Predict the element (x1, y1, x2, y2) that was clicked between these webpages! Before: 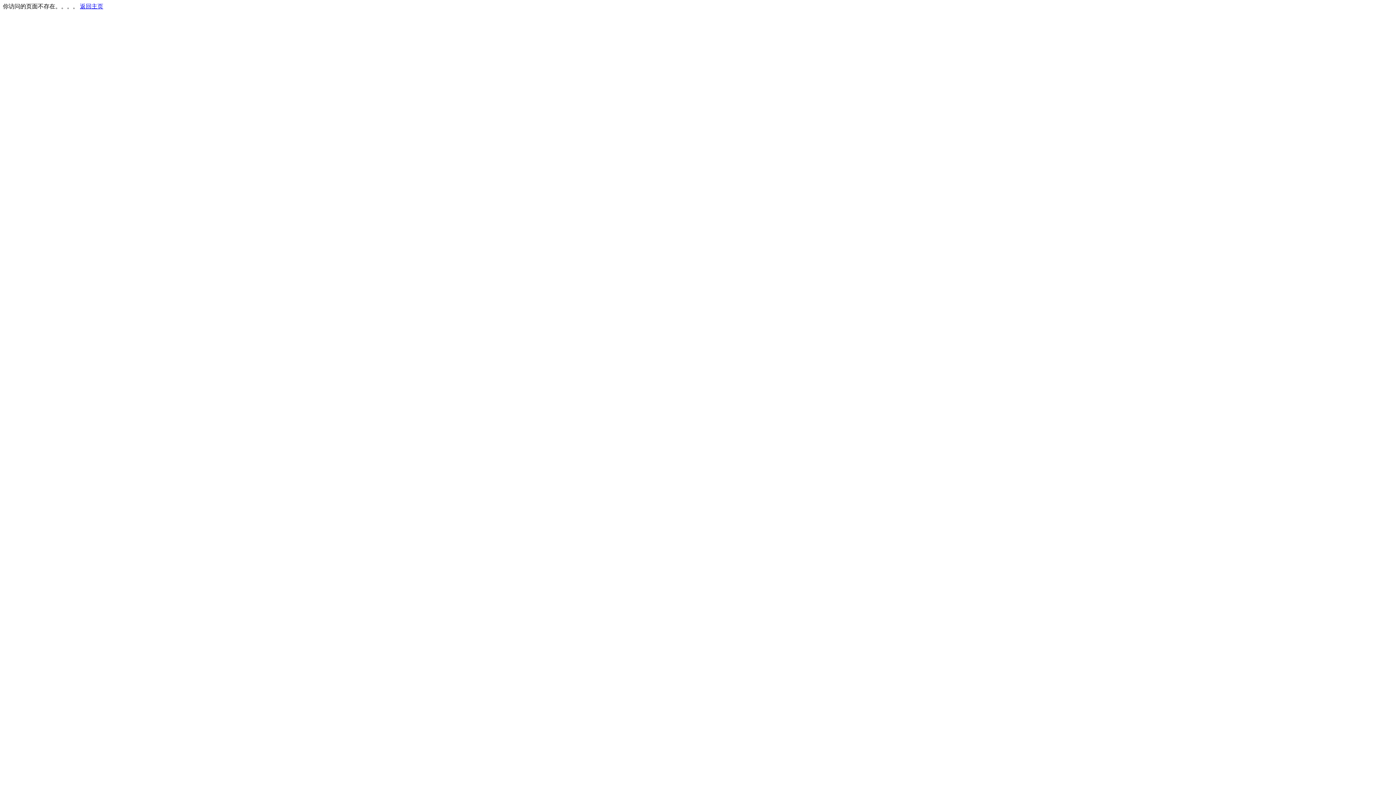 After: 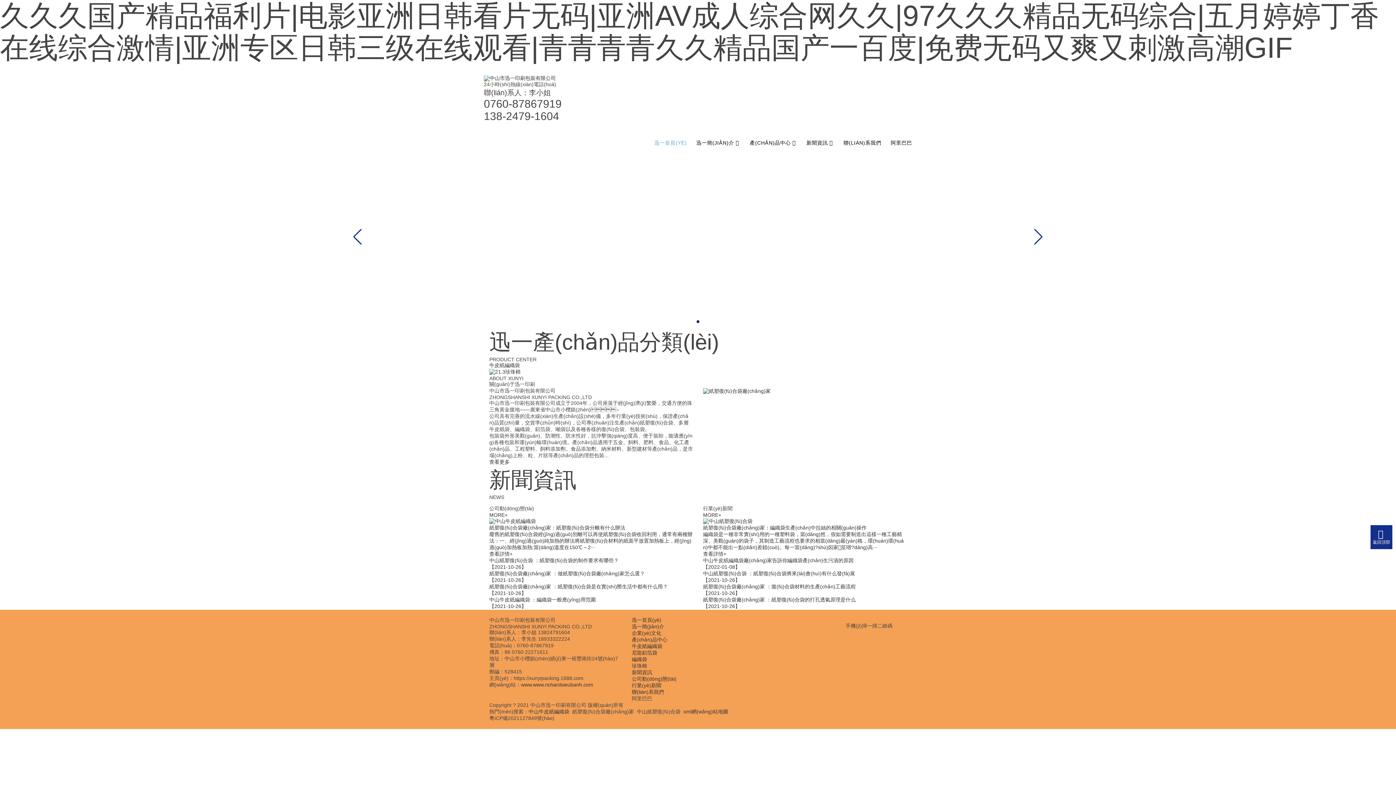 Action: label: 返回主页 bbox: (80, 3, 103, 9)